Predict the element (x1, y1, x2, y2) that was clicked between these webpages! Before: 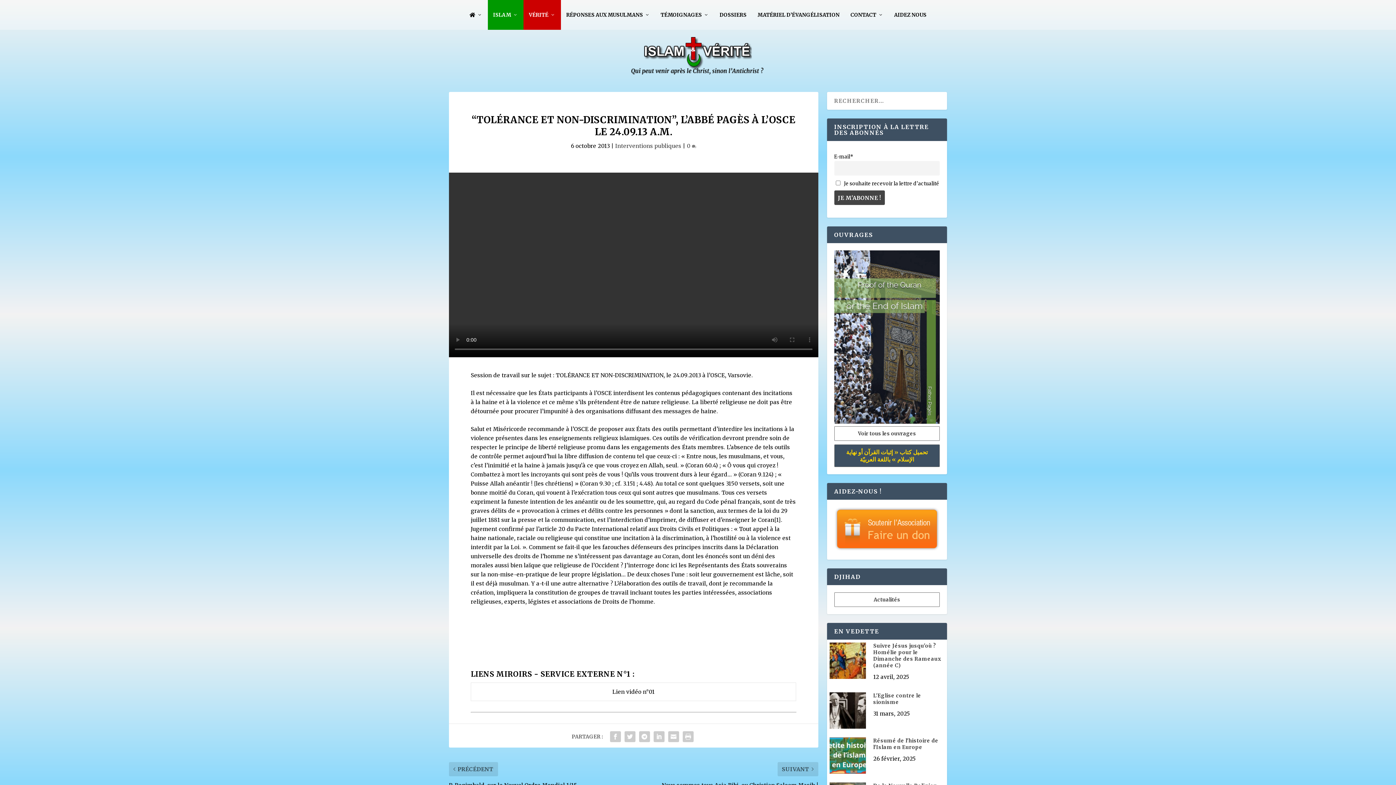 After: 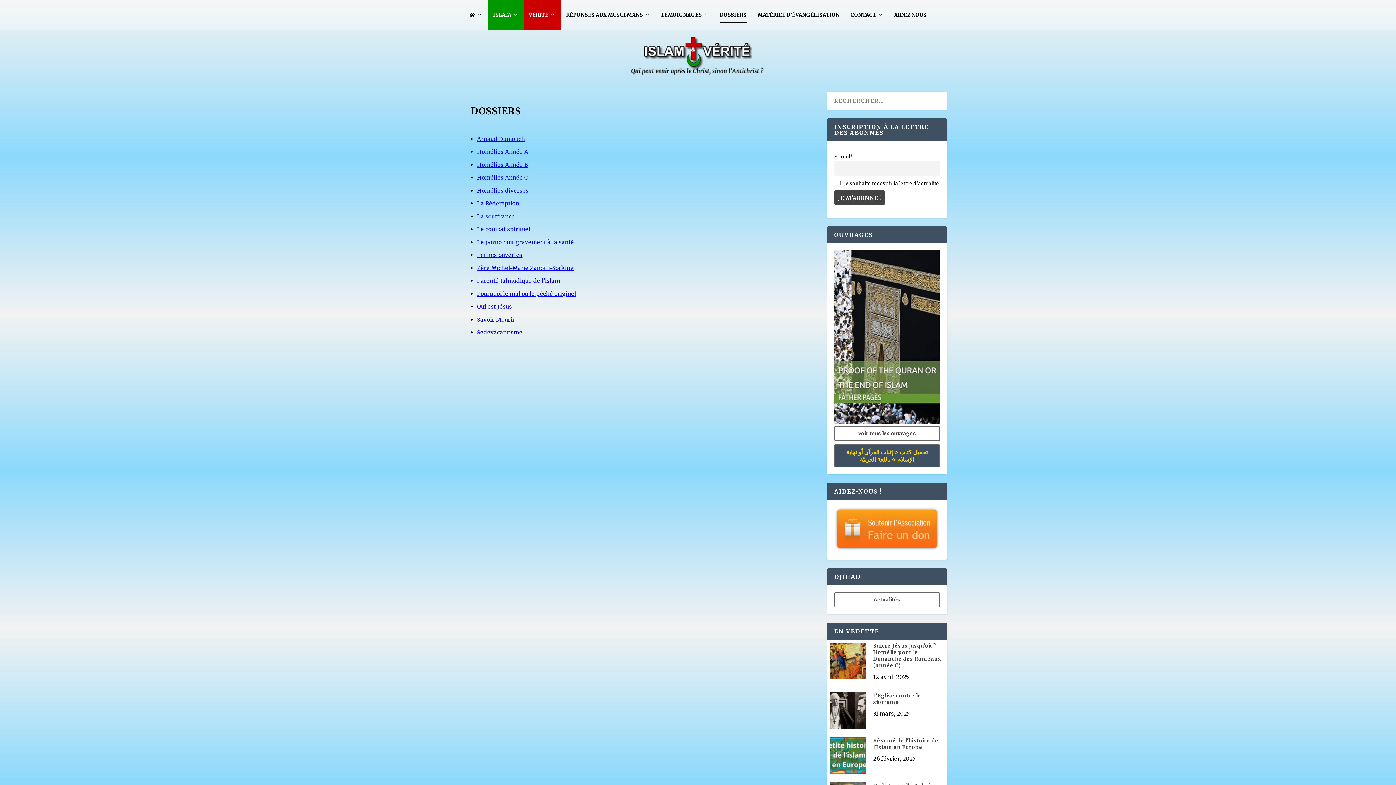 Action: bbox: (719, 0, 746, 29) label: DOSSIERS